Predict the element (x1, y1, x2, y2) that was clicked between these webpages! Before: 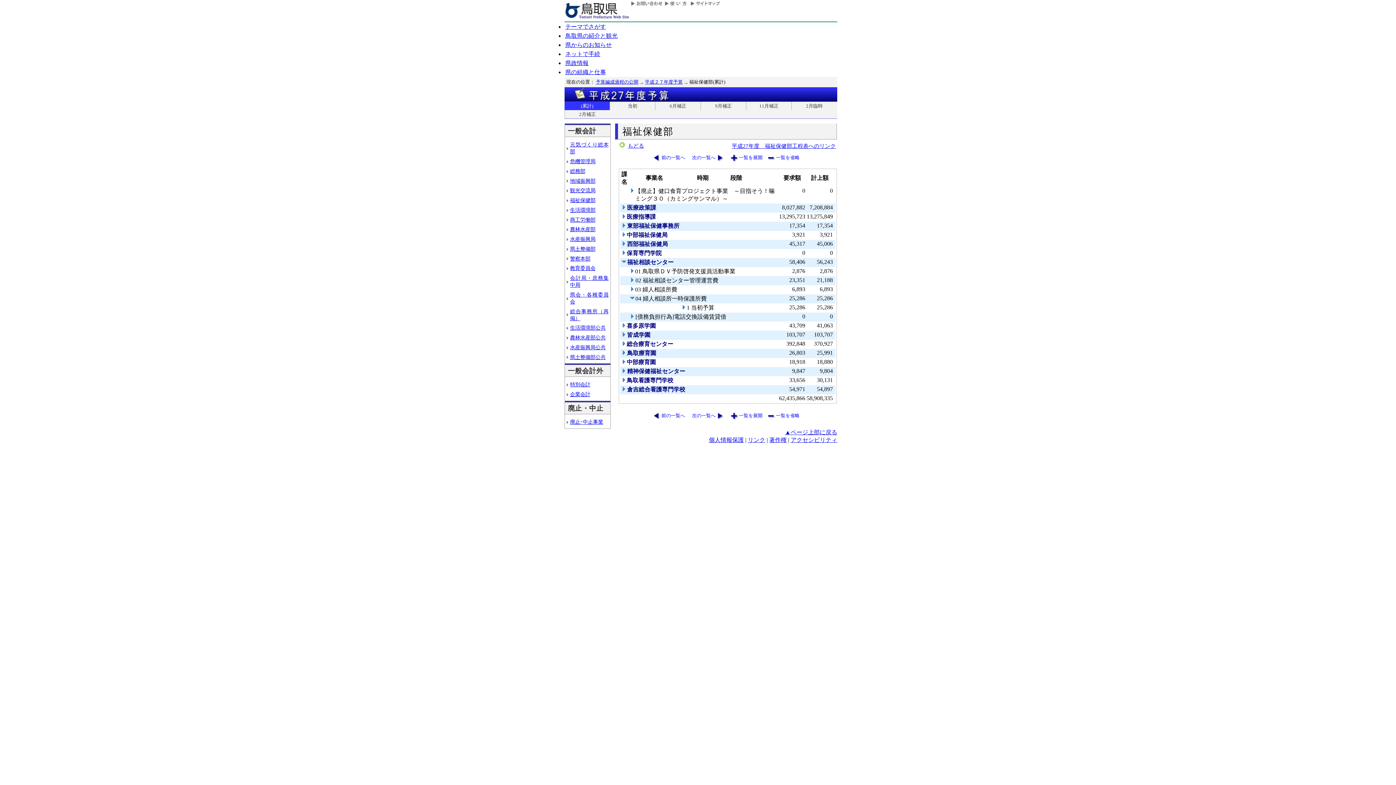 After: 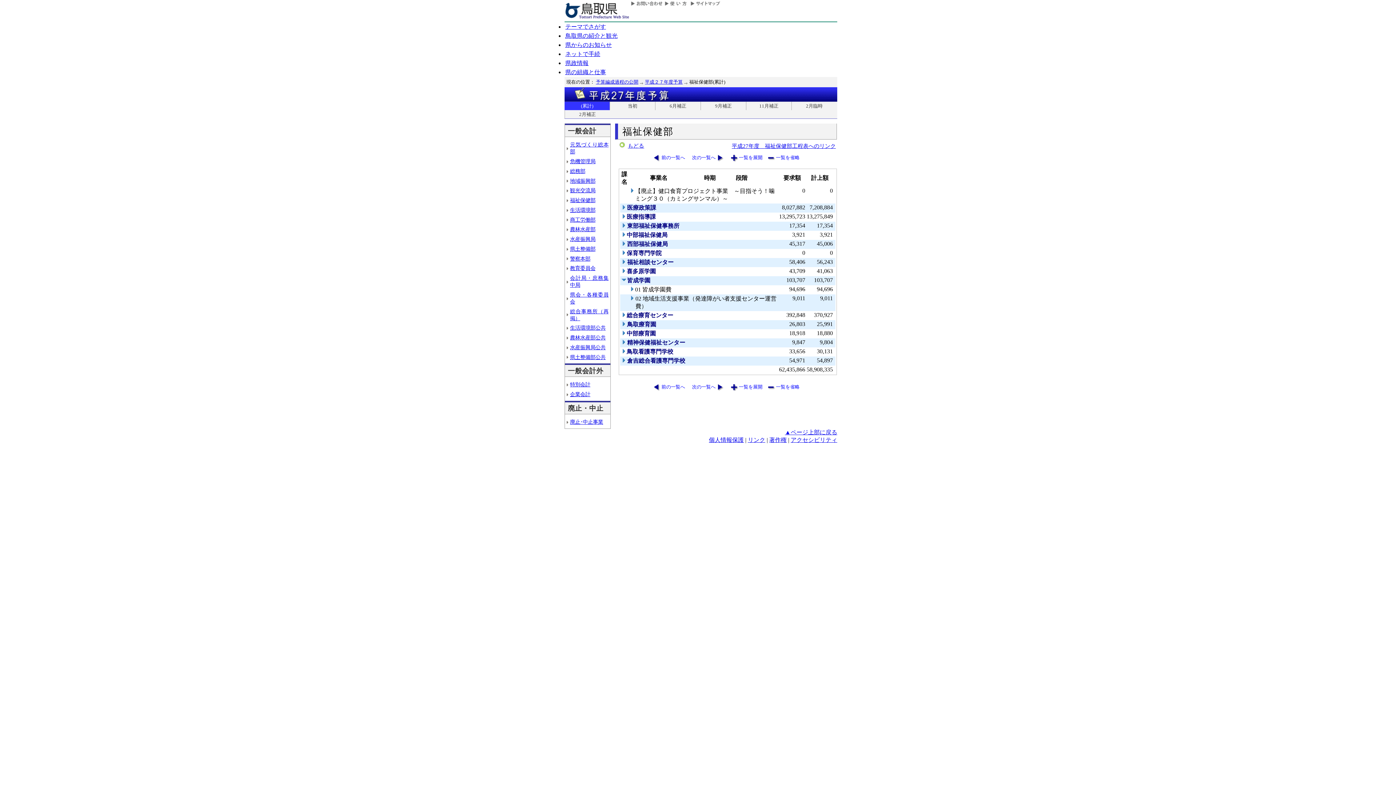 Action: bbox: (621, 332, 626, 338)